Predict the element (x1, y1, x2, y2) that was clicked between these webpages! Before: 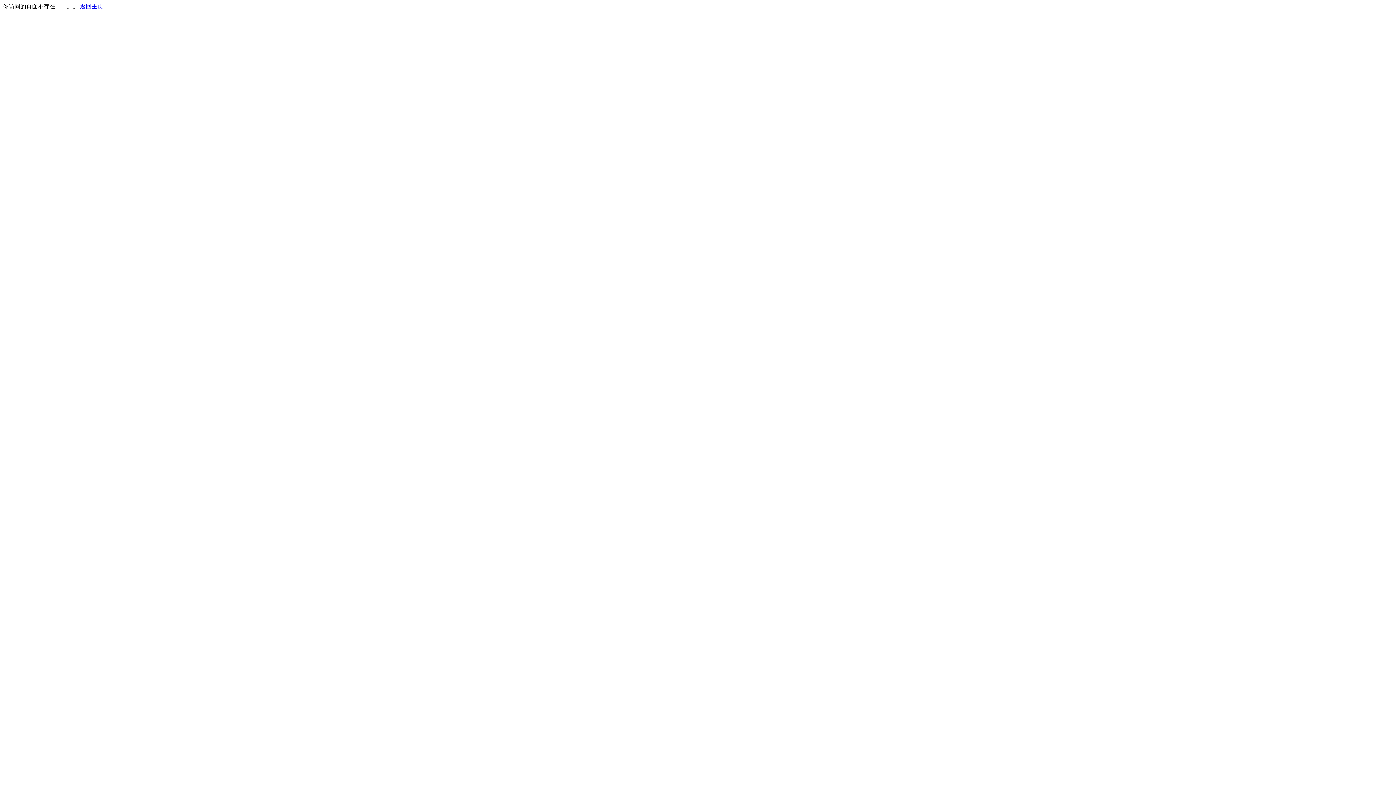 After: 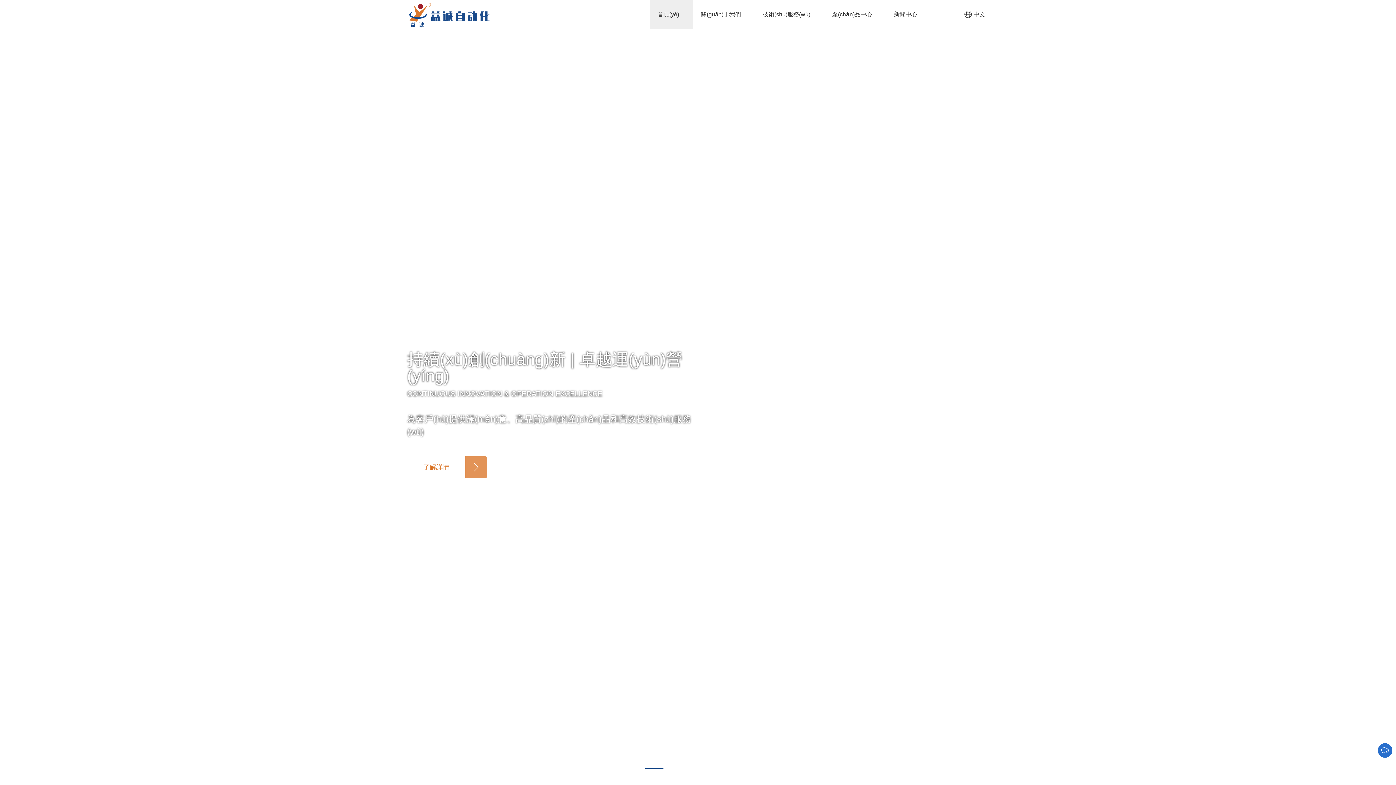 Action: label: 返回主页 bbox: (80, 3, 103, 9)